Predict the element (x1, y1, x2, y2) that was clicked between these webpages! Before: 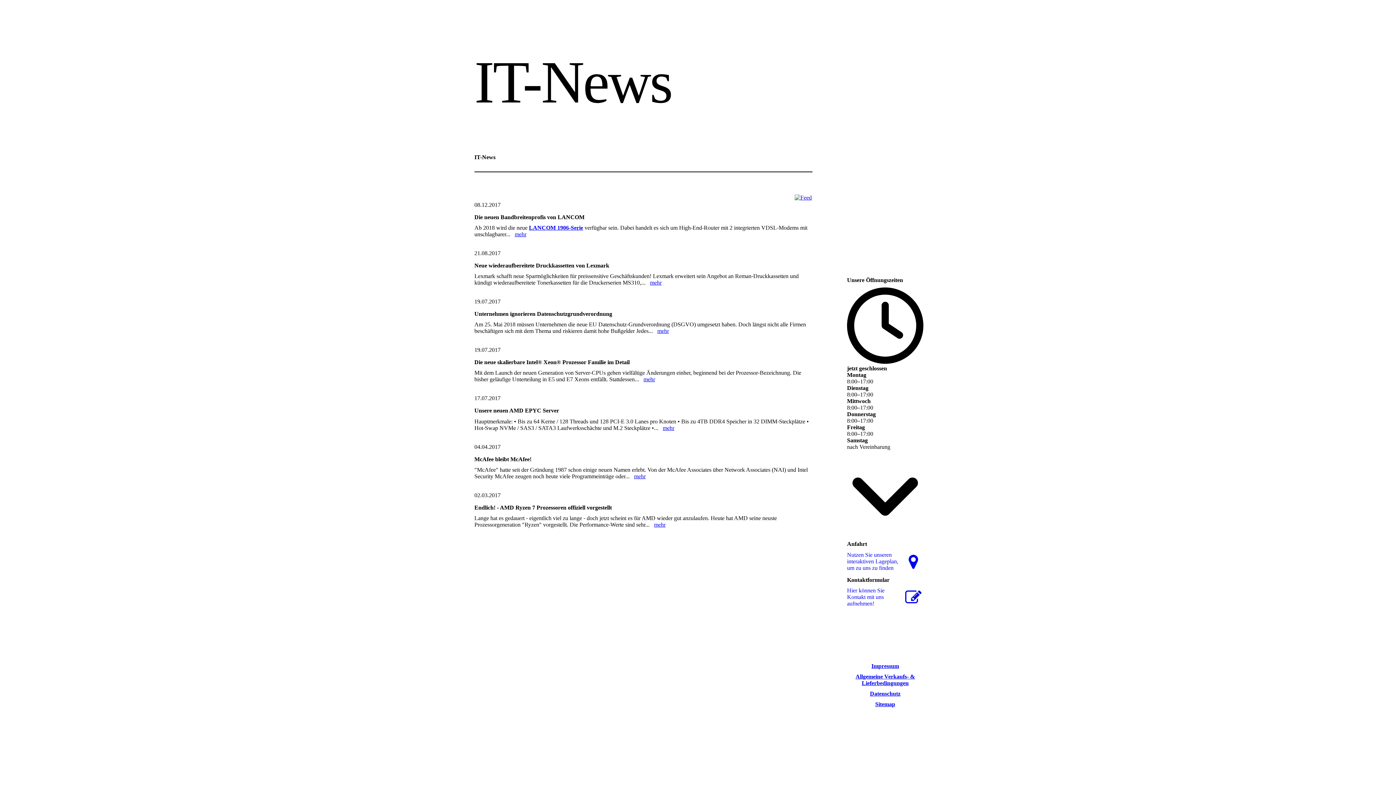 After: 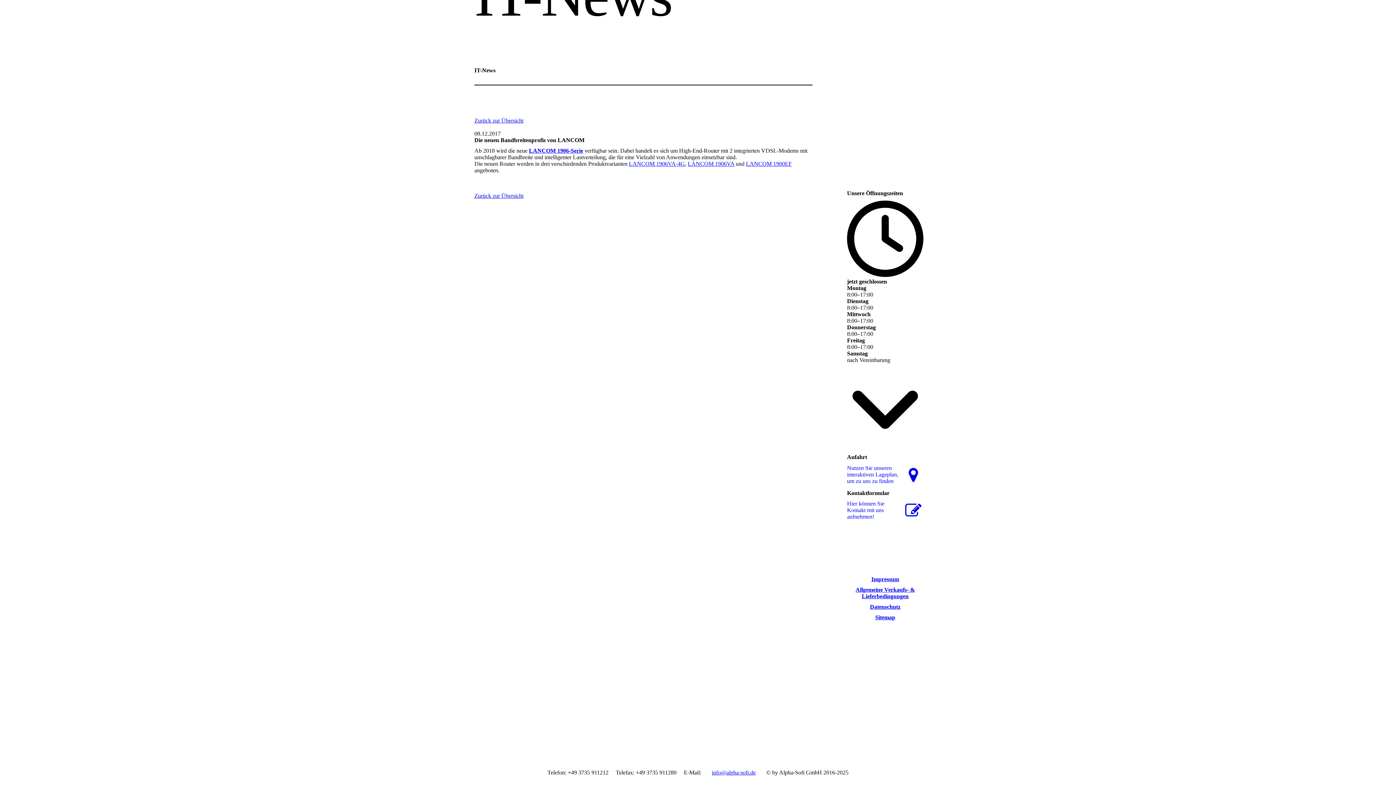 Action: bbox: (514, 231, 526, 237) label: mehr